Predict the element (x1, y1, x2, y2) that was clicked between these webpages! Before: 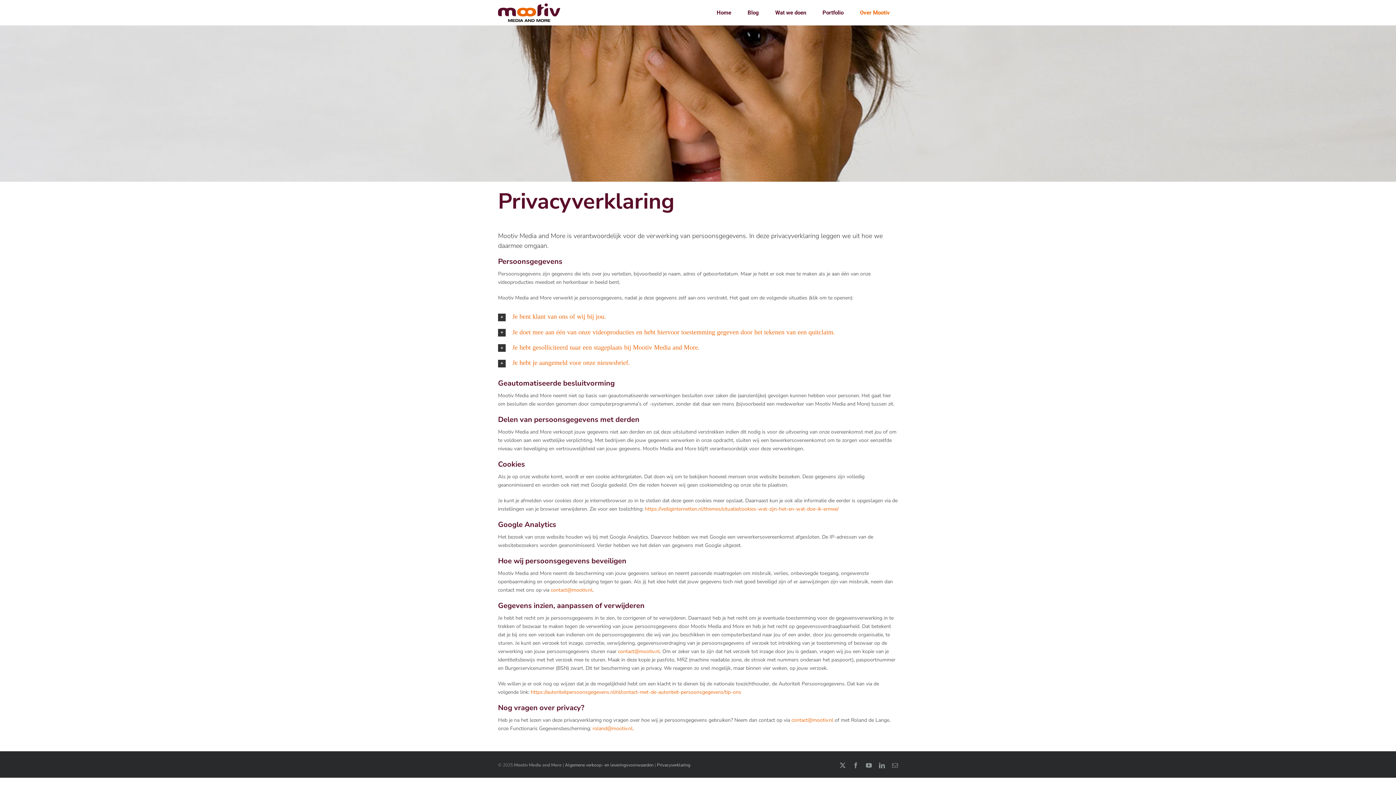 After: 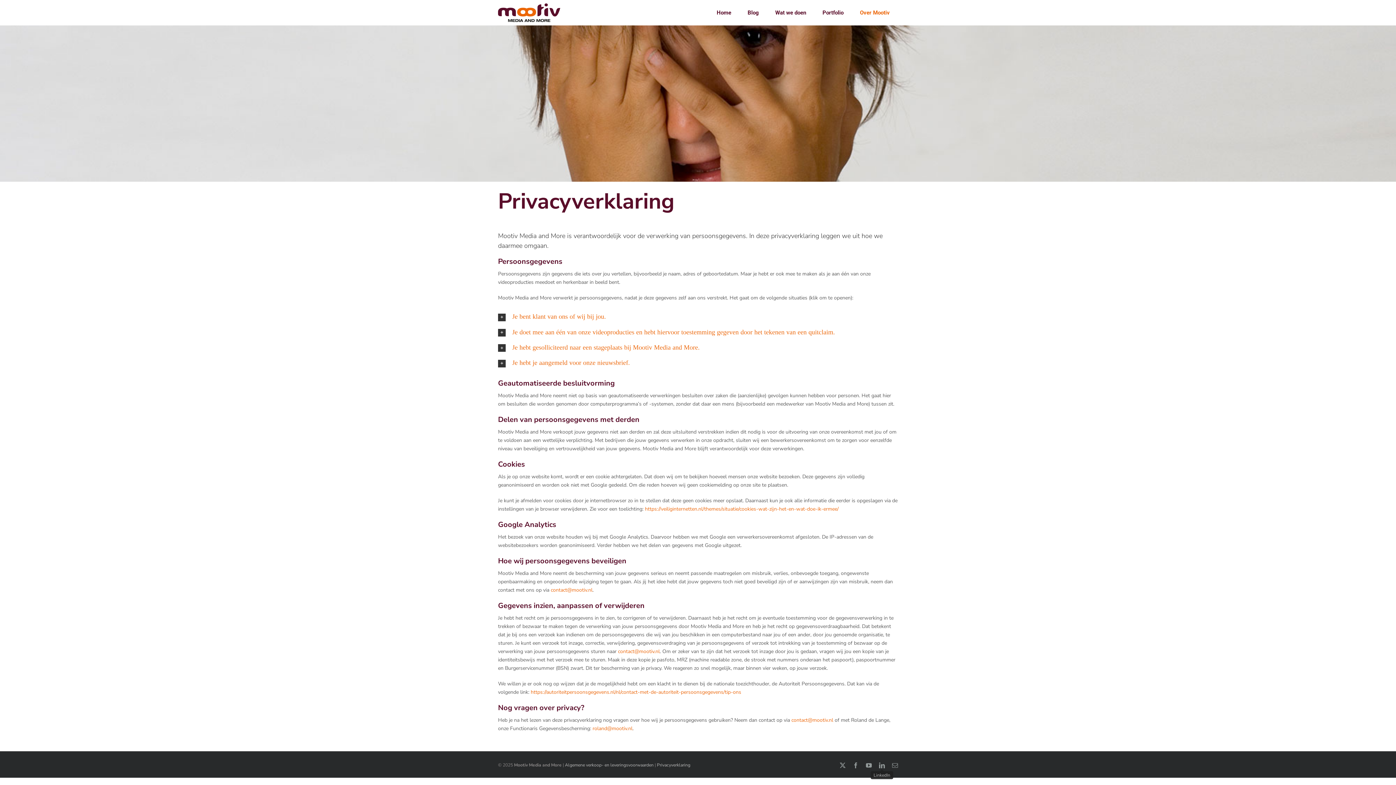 Action: label: LinkedIn bbox: (879, 762, 885, 768)